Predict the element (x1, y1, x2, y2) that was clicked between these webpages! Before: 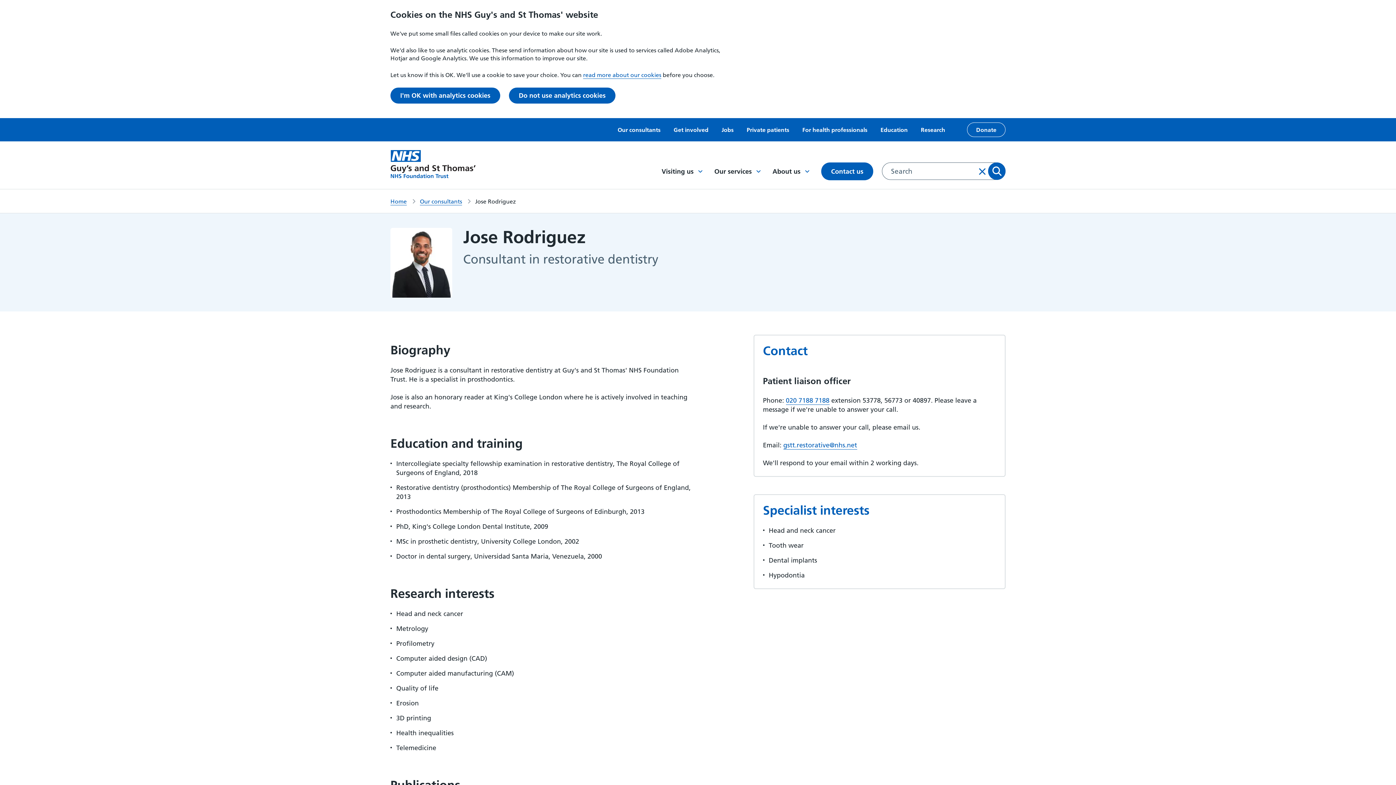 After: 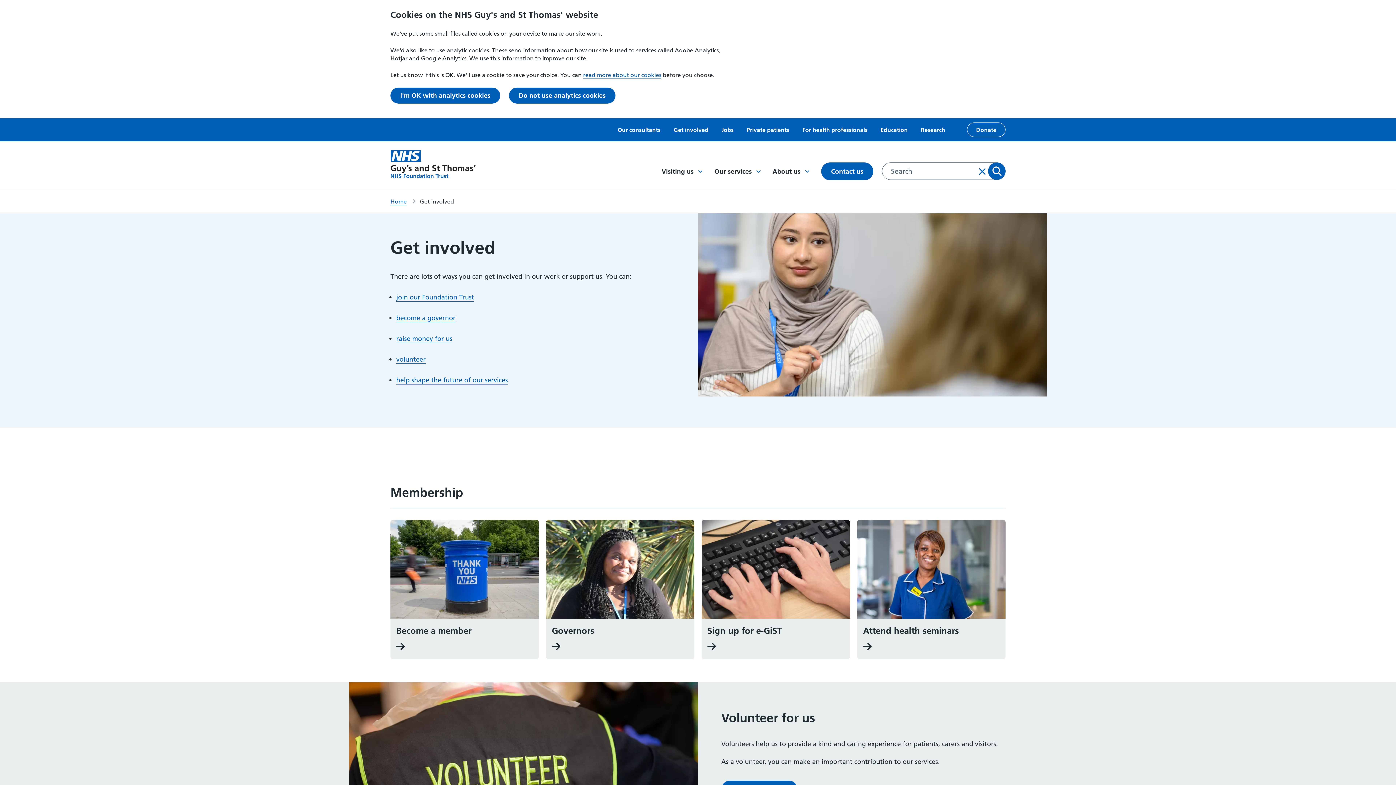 Action: bbox: (673, 126, 708, 133) label: Get involved